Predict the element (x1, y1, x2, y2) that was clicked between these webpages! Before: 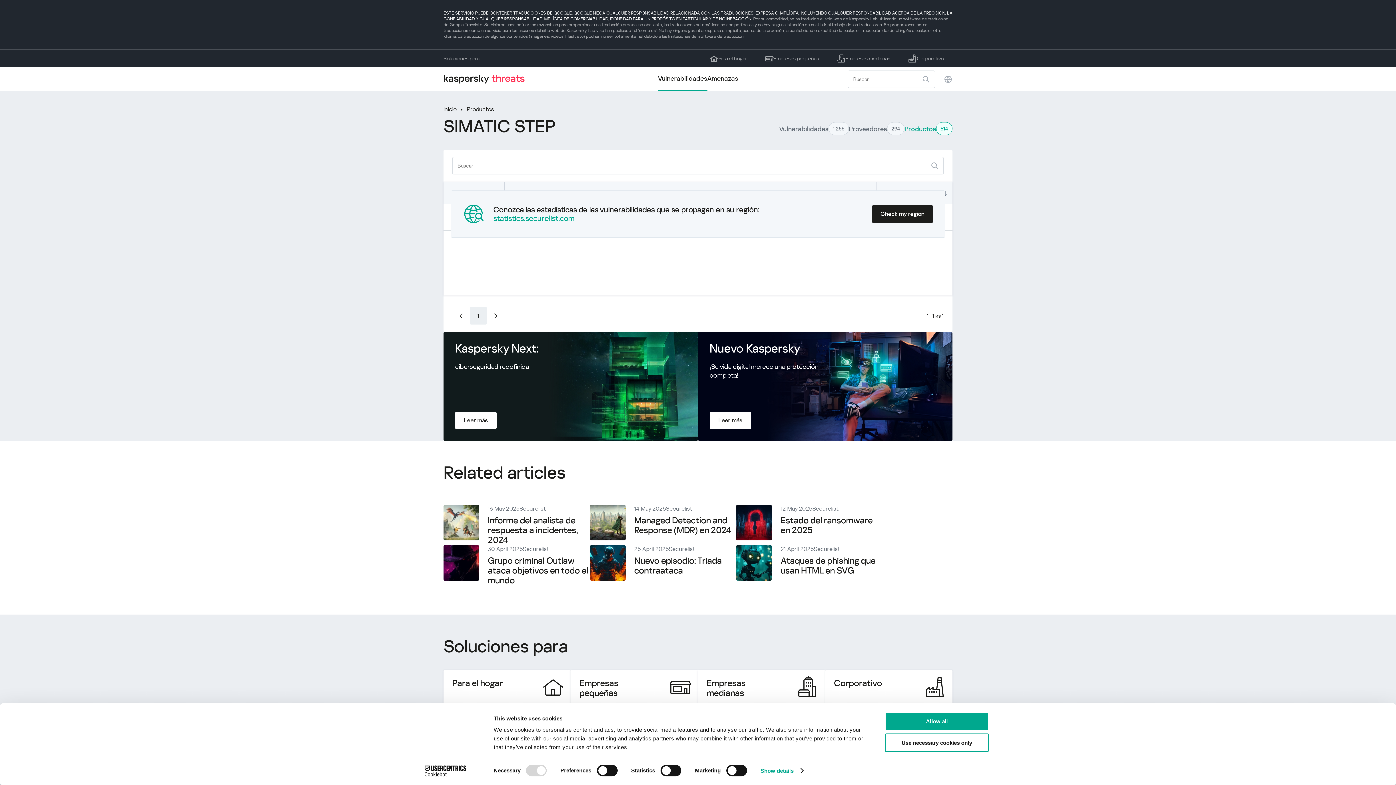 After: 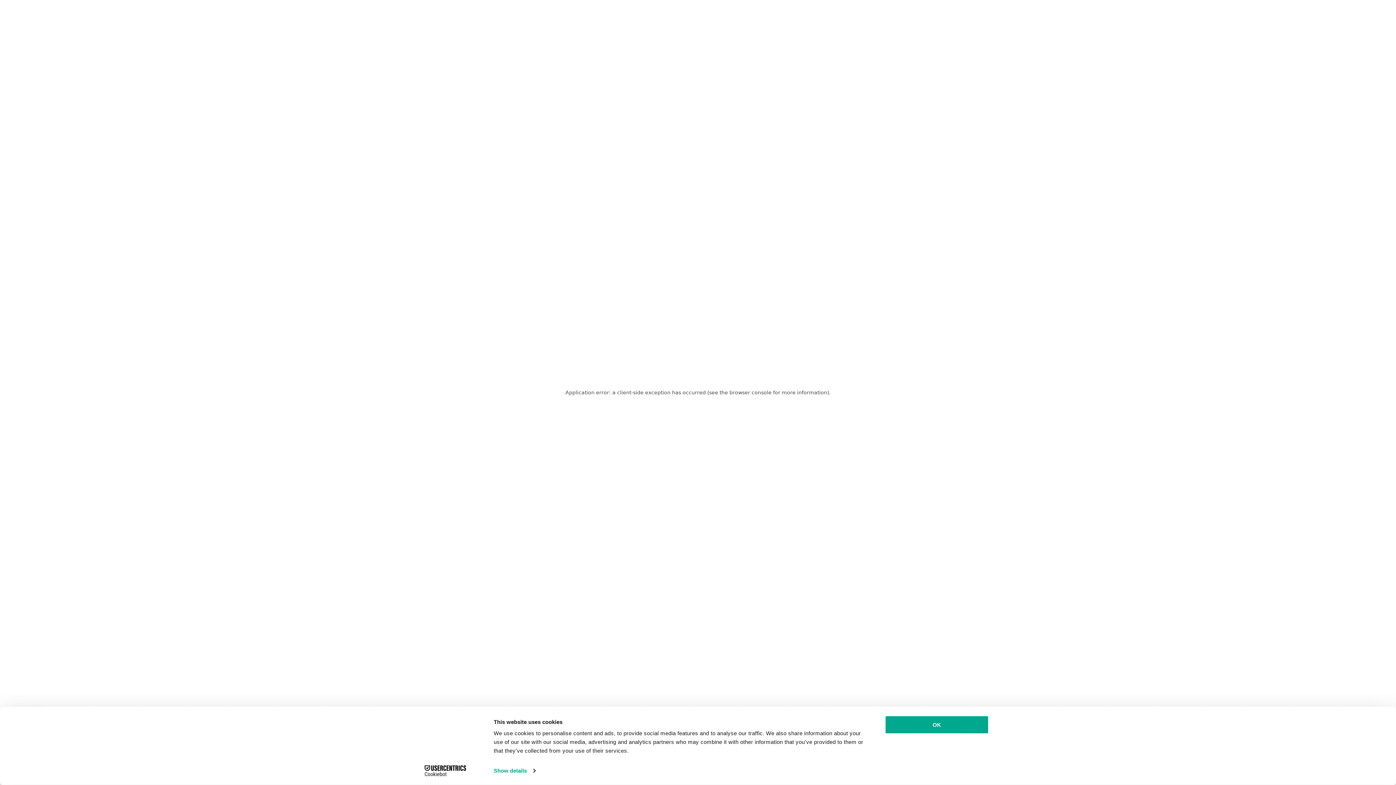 Action: label: Para el hogar bbox: (701, 49, 756, 67)